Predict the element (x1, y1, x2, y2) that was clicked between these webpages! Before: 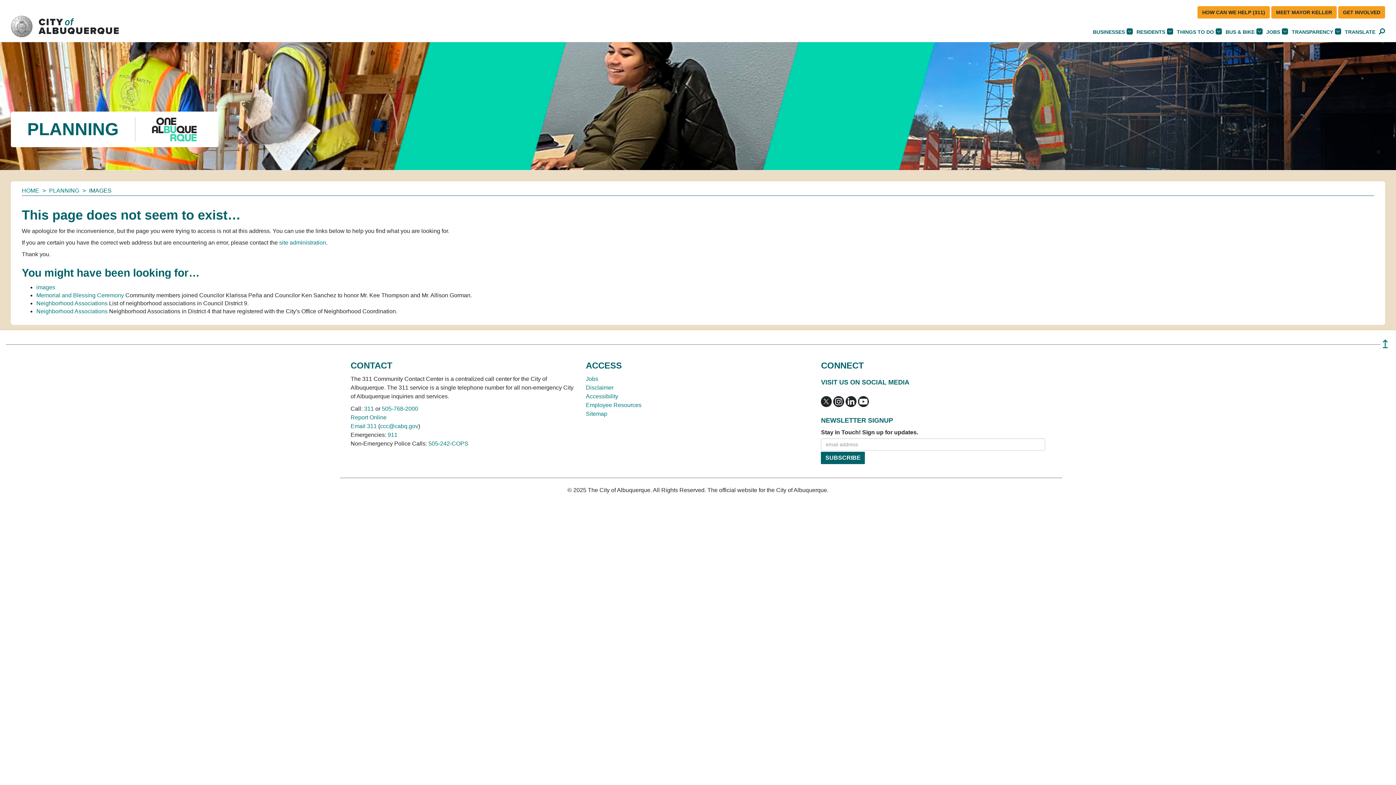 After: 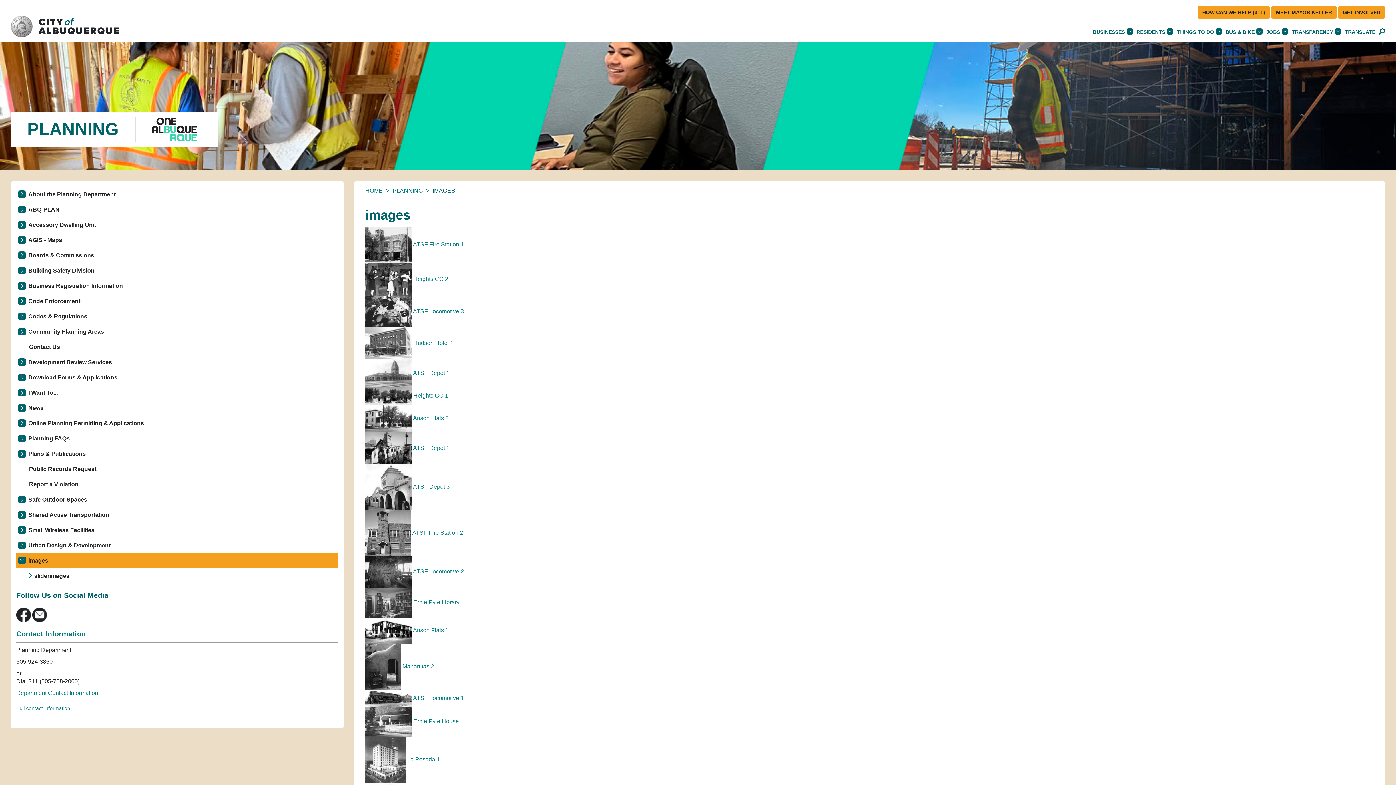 Action: bbox: (36, 284, 55, 290) label: images